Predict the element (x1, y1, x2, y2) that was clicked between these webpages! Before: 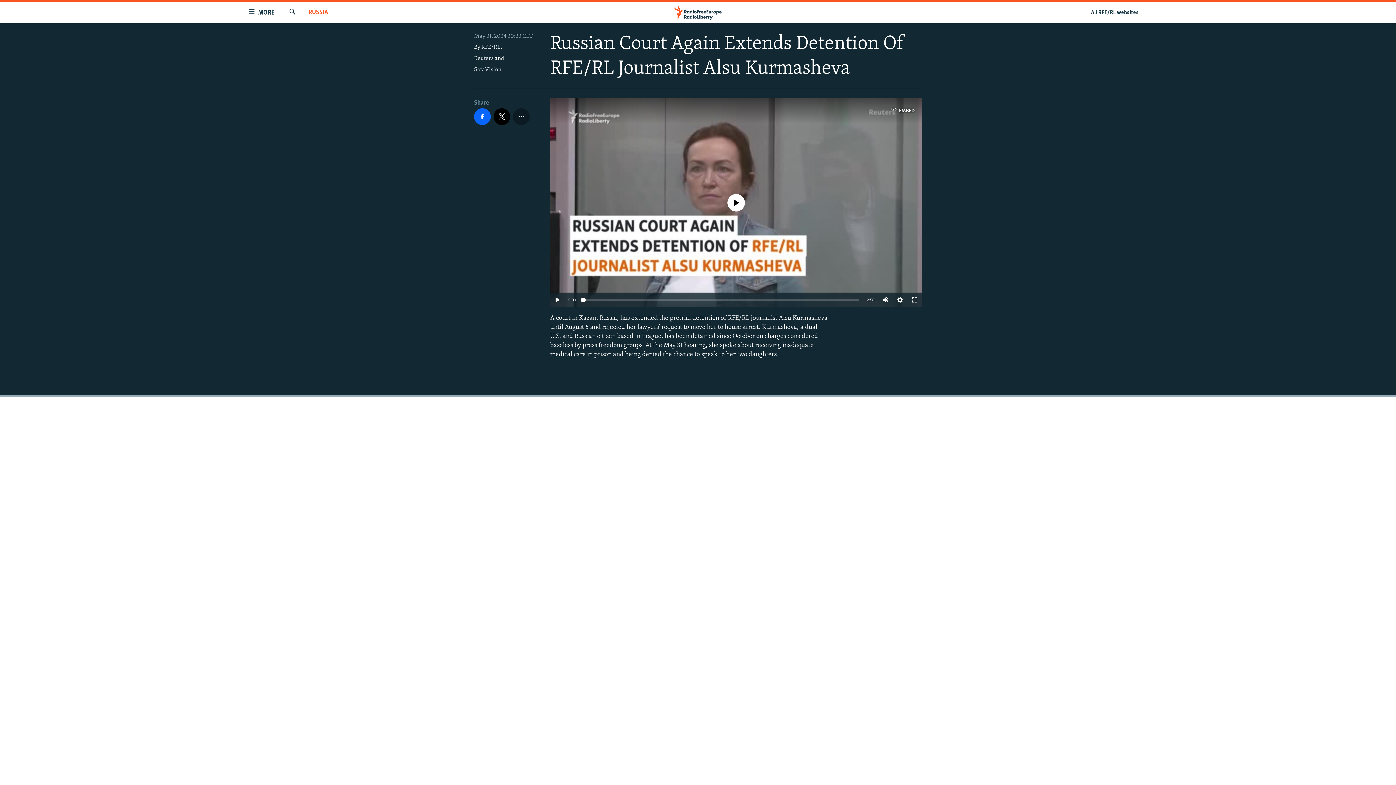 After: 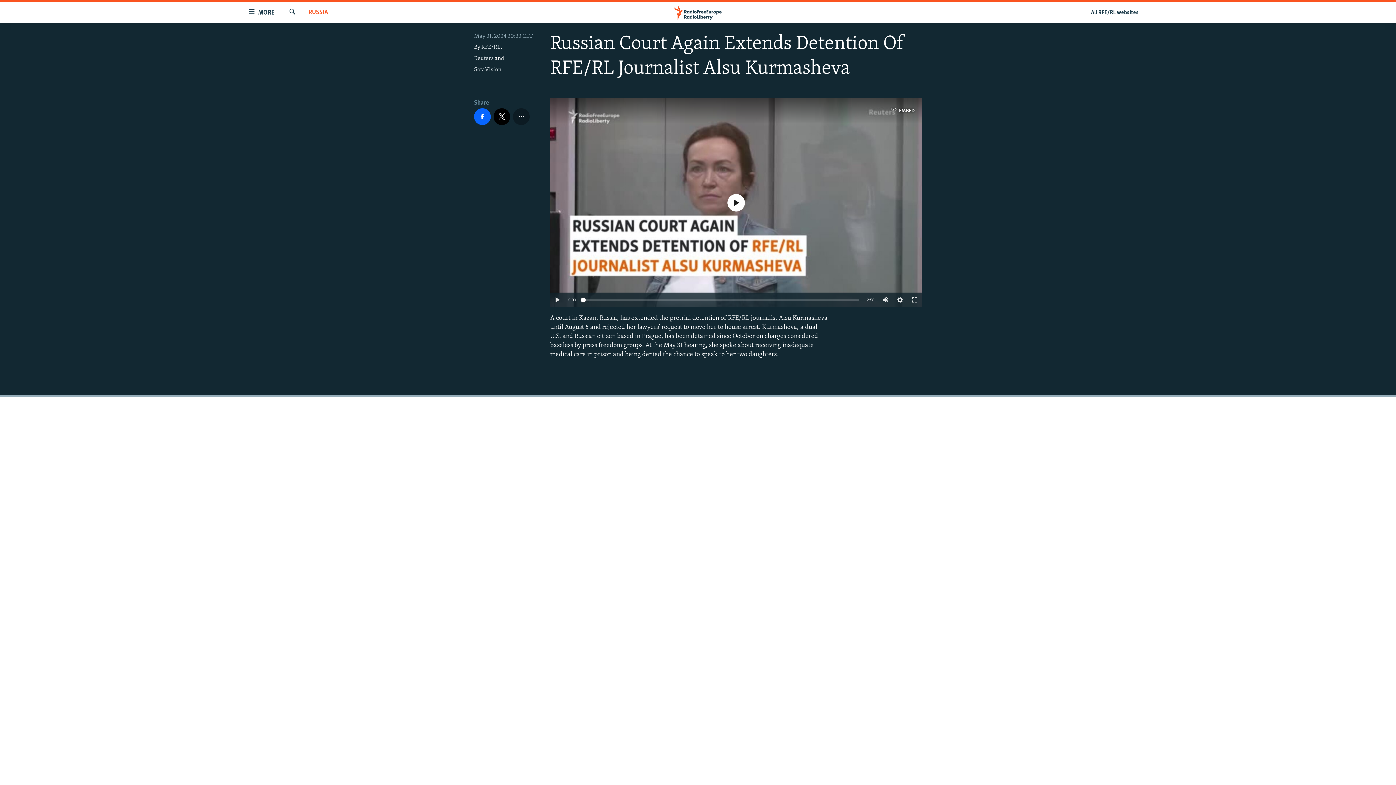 Action: bbox: (581, 297, 585, 302)